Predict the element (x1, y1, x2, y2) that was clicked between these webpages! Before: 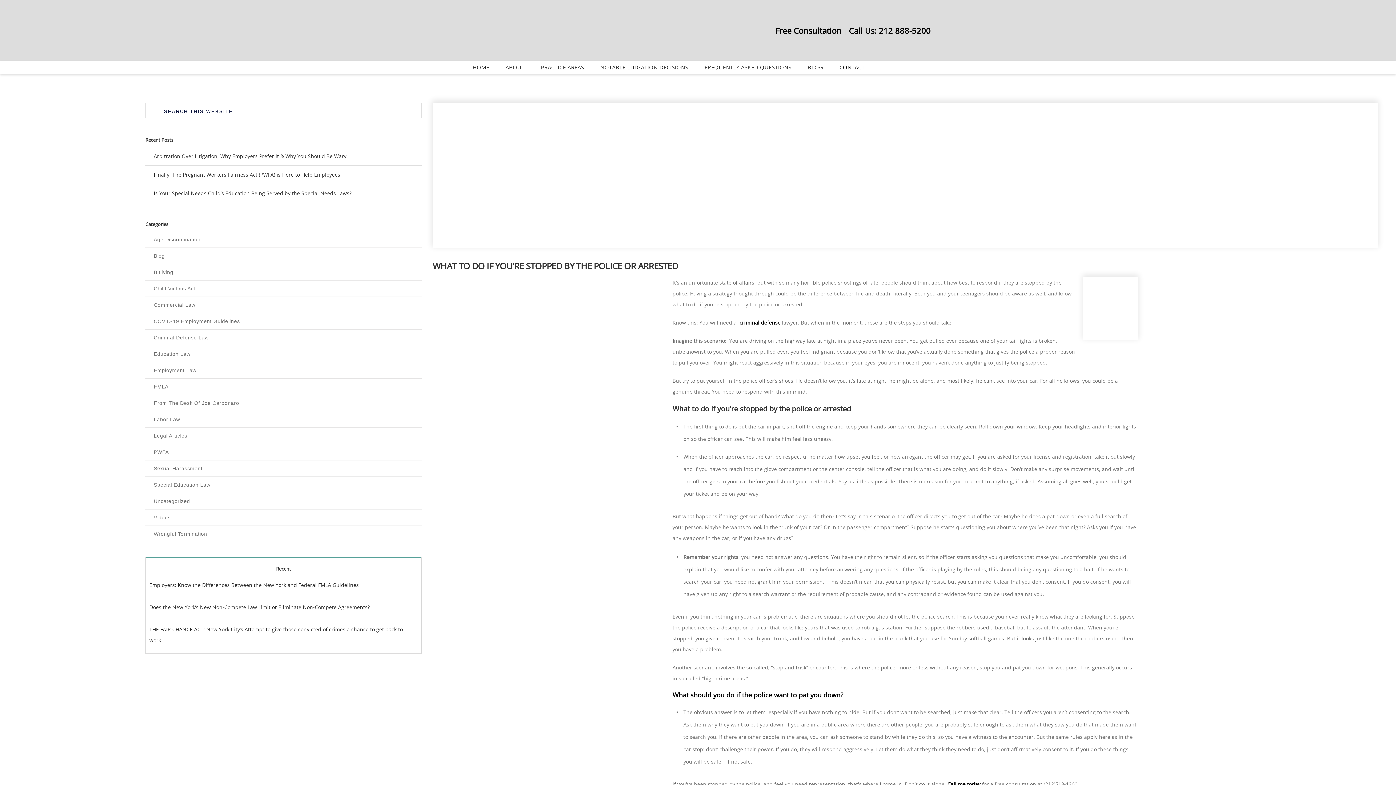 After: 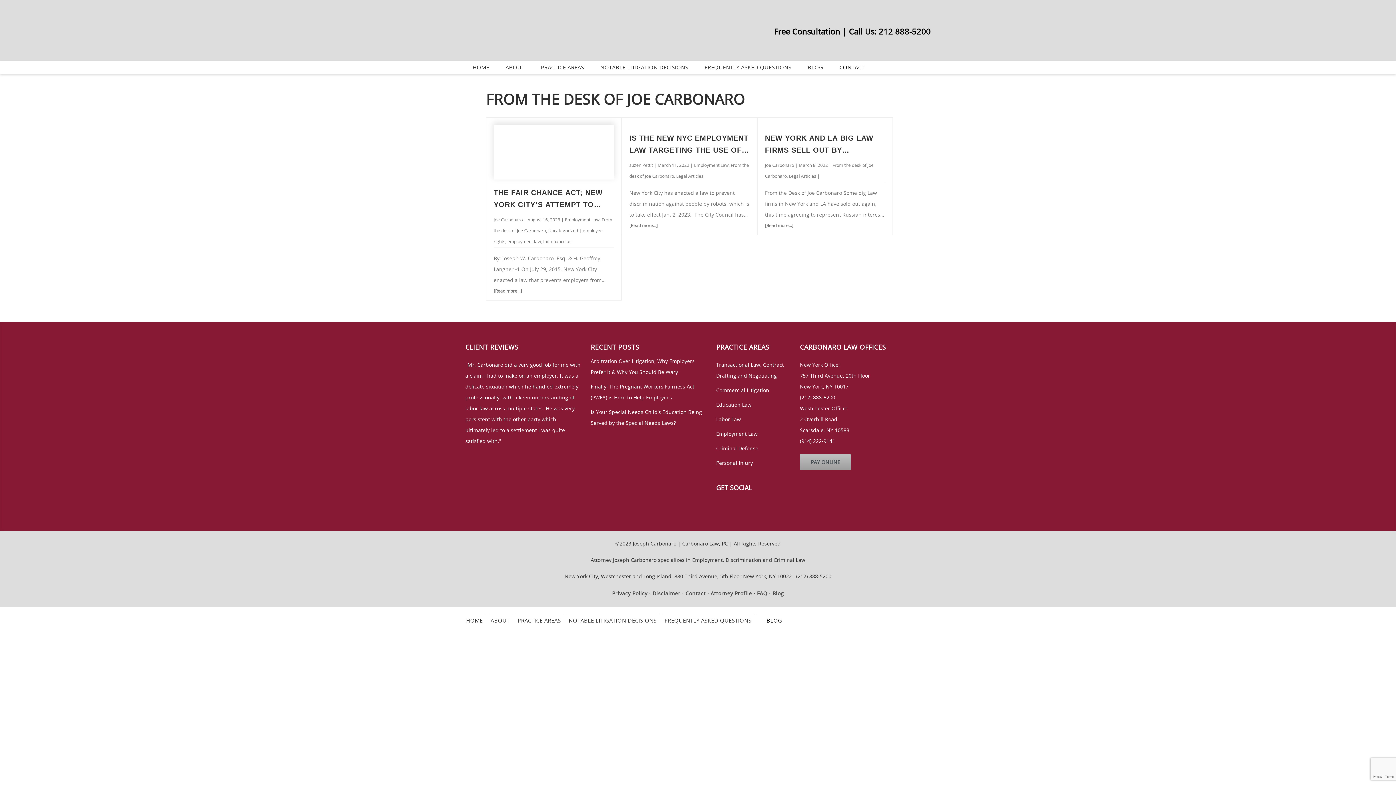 Action: bbox: (153, 398, 239, 407) label: From The Desk Of Joe Carbonaro